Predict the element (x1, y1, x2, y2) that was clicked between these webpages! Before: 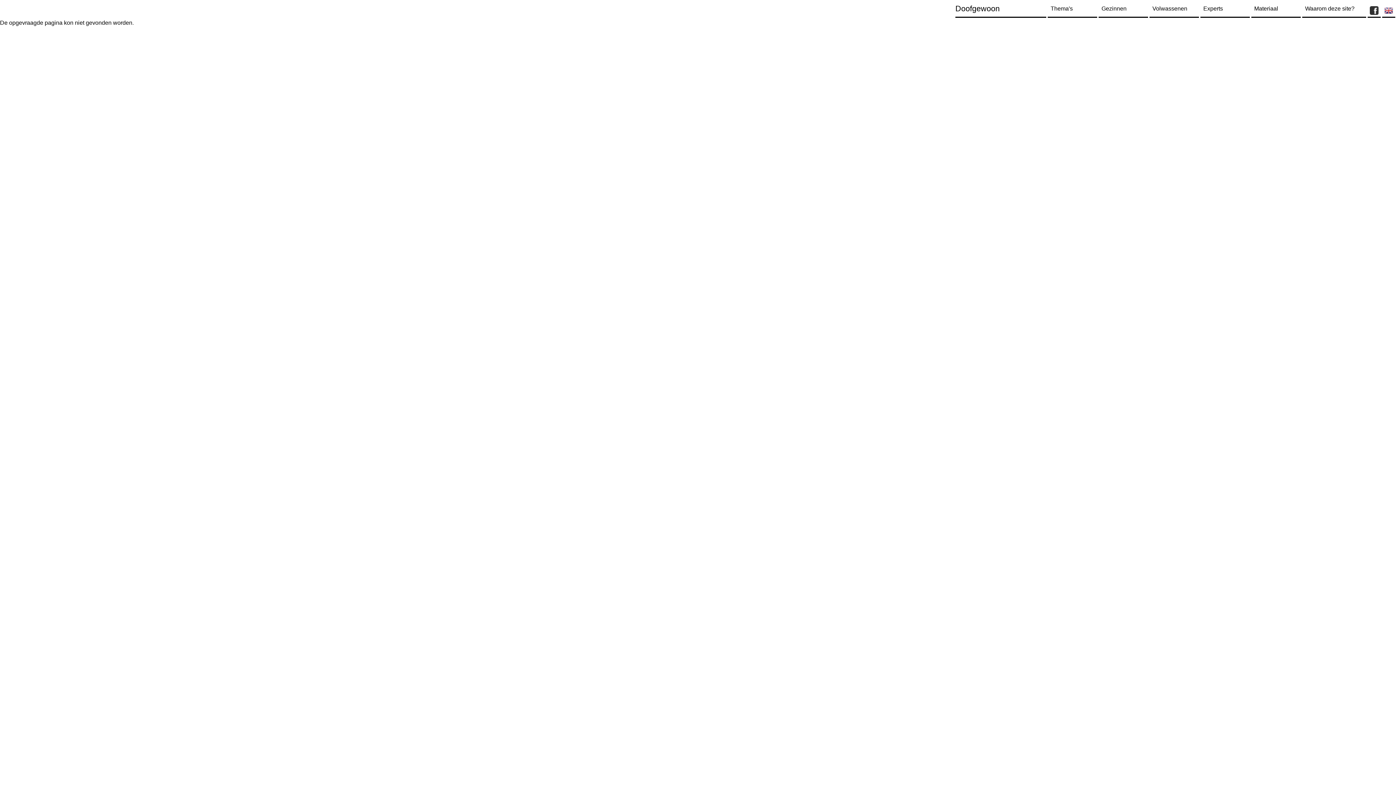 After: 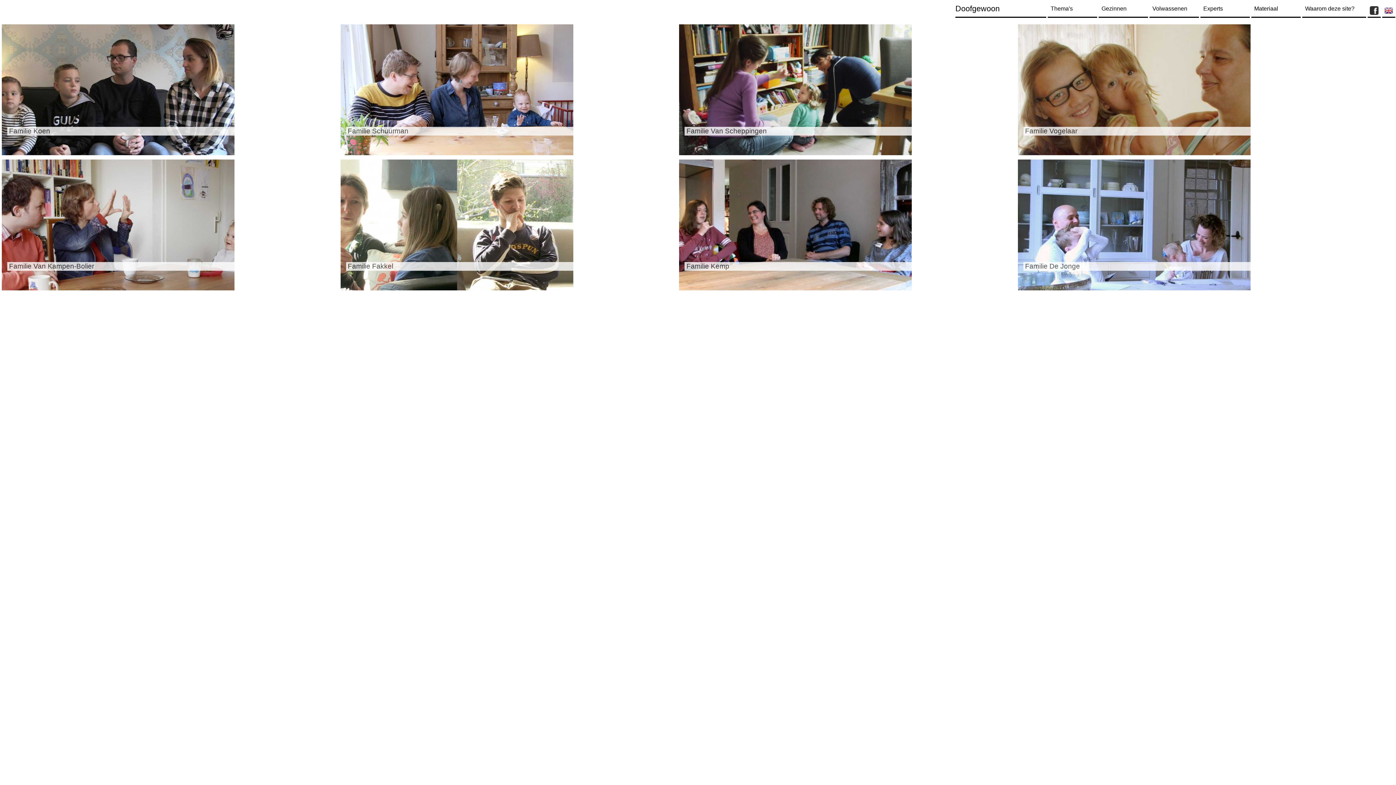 Action: label: Gezinnen bbox: (1101, 4, 1145, 16)